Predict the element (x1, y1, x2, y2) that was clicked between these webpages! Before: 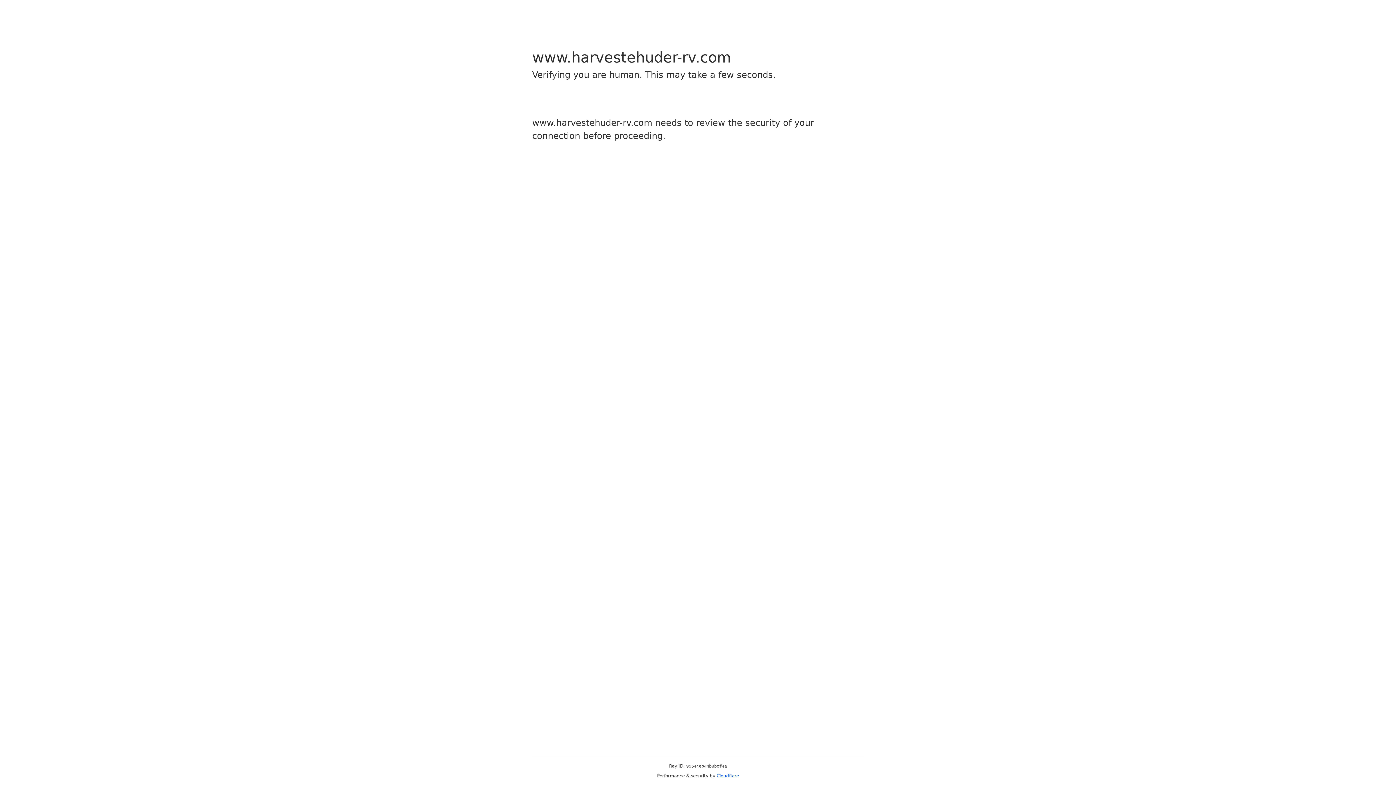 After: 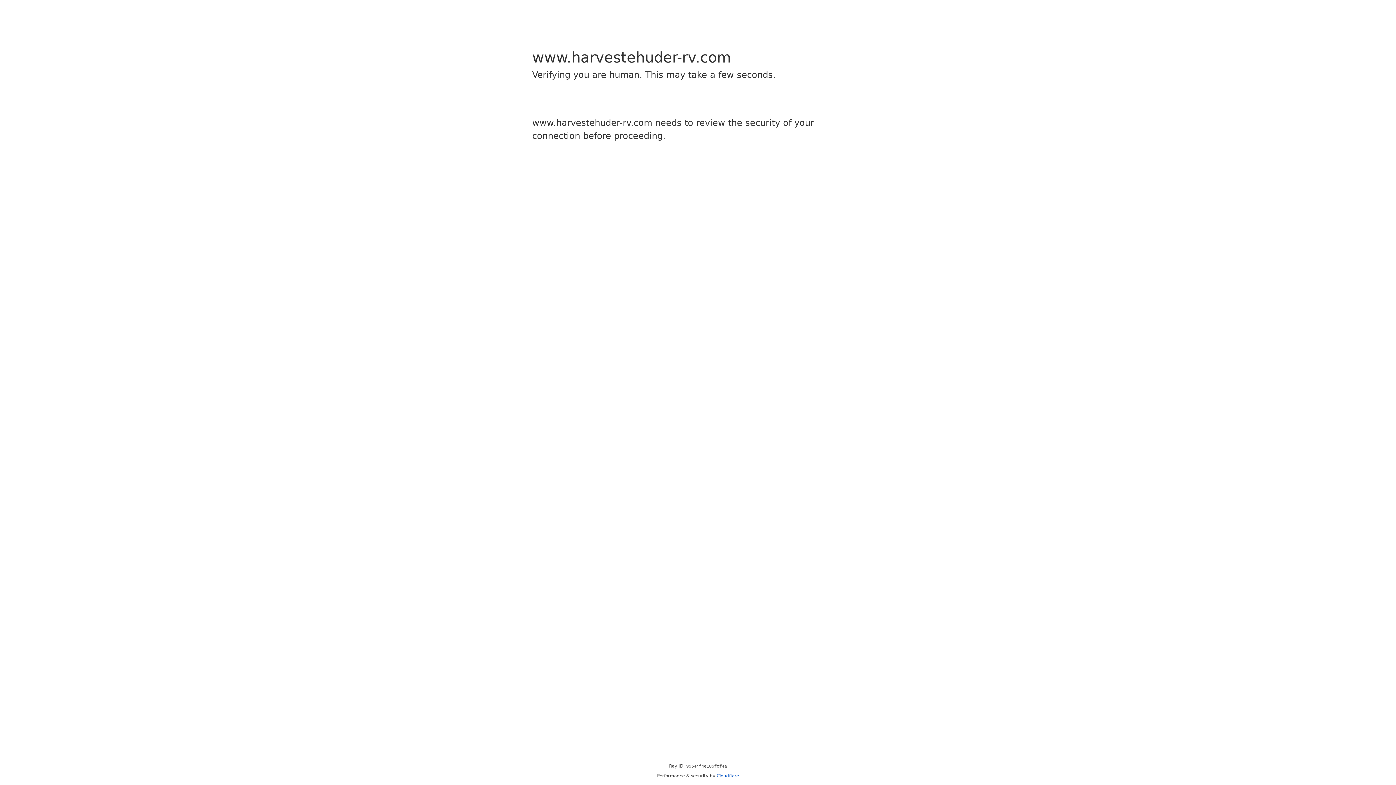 Action: bbox: (716, 773, 739, 778) label: Cloudflare